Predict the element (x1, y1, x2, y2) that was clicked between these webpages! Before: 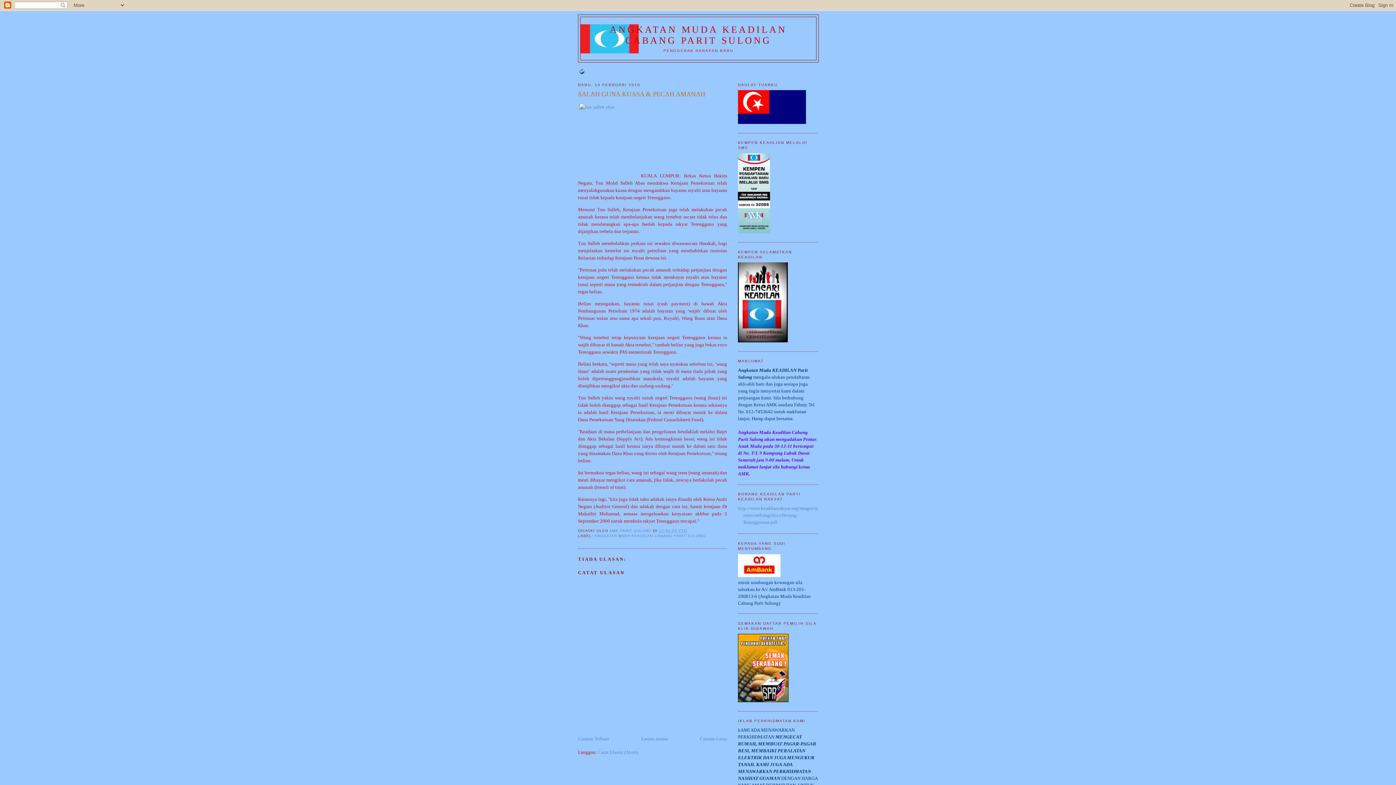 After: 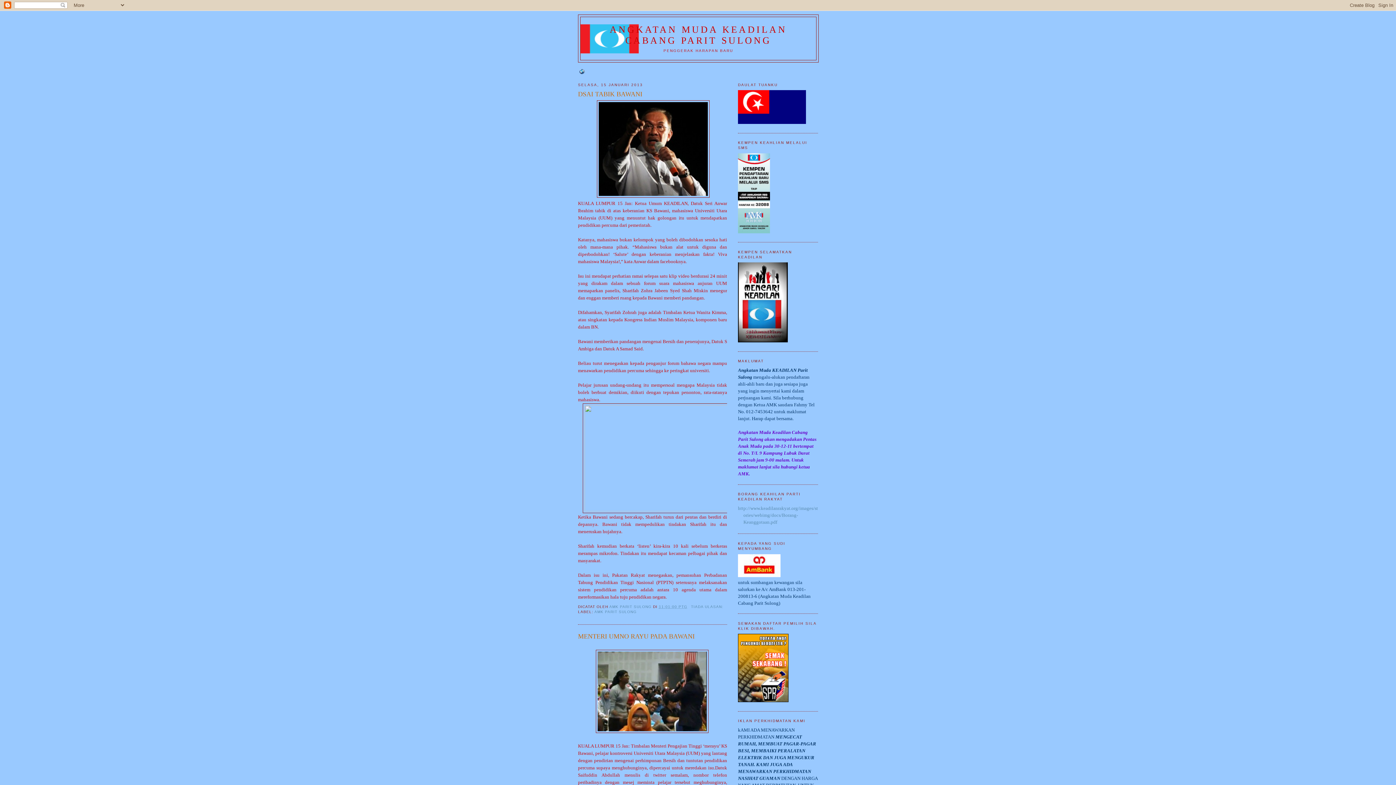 Action: label: ANGKATAN MUDA KEADILAN CABANG PARIT SULONG bbox: (609, 24, 787, 45)